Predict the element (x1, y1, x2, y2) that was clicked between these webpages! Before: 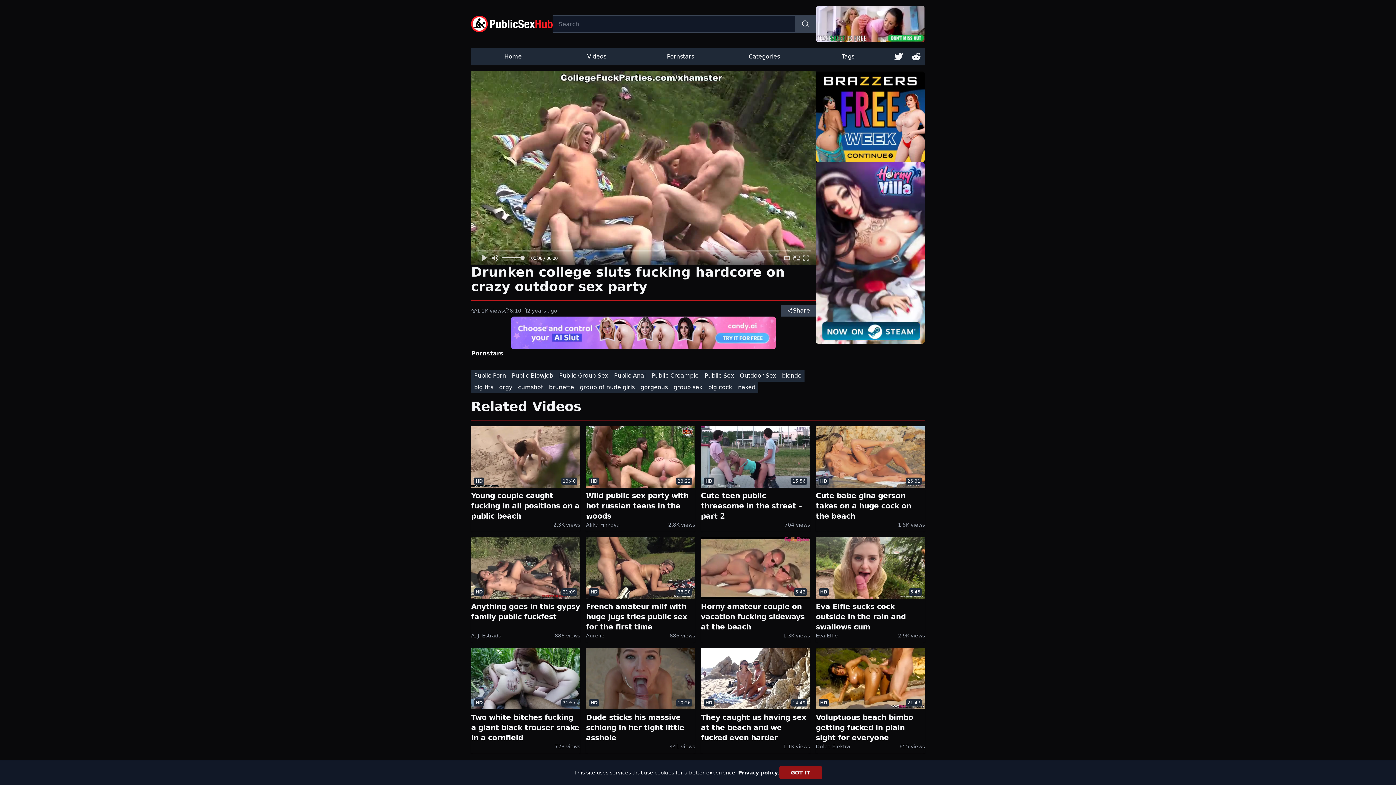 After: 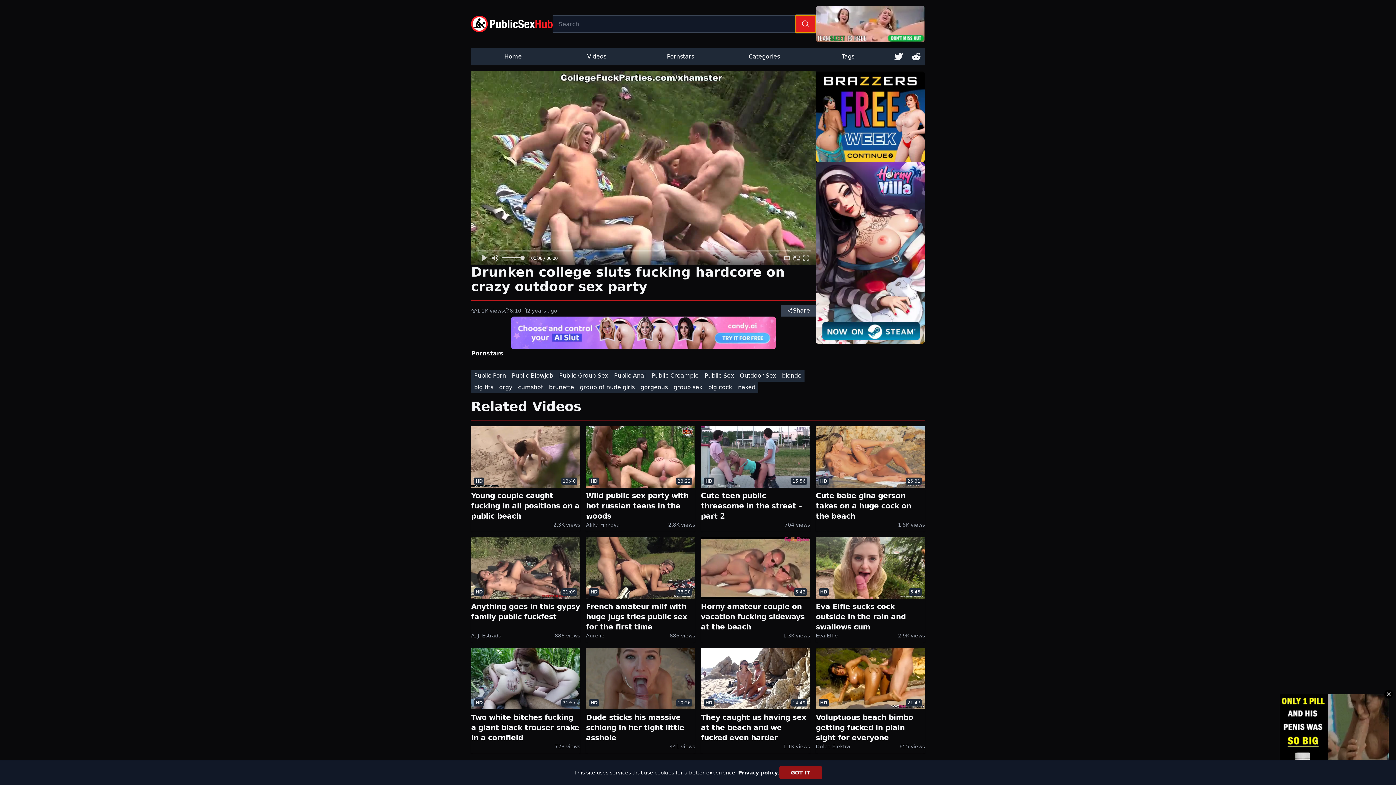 Action: bbox: (795, 15, 816, 32) label: Search